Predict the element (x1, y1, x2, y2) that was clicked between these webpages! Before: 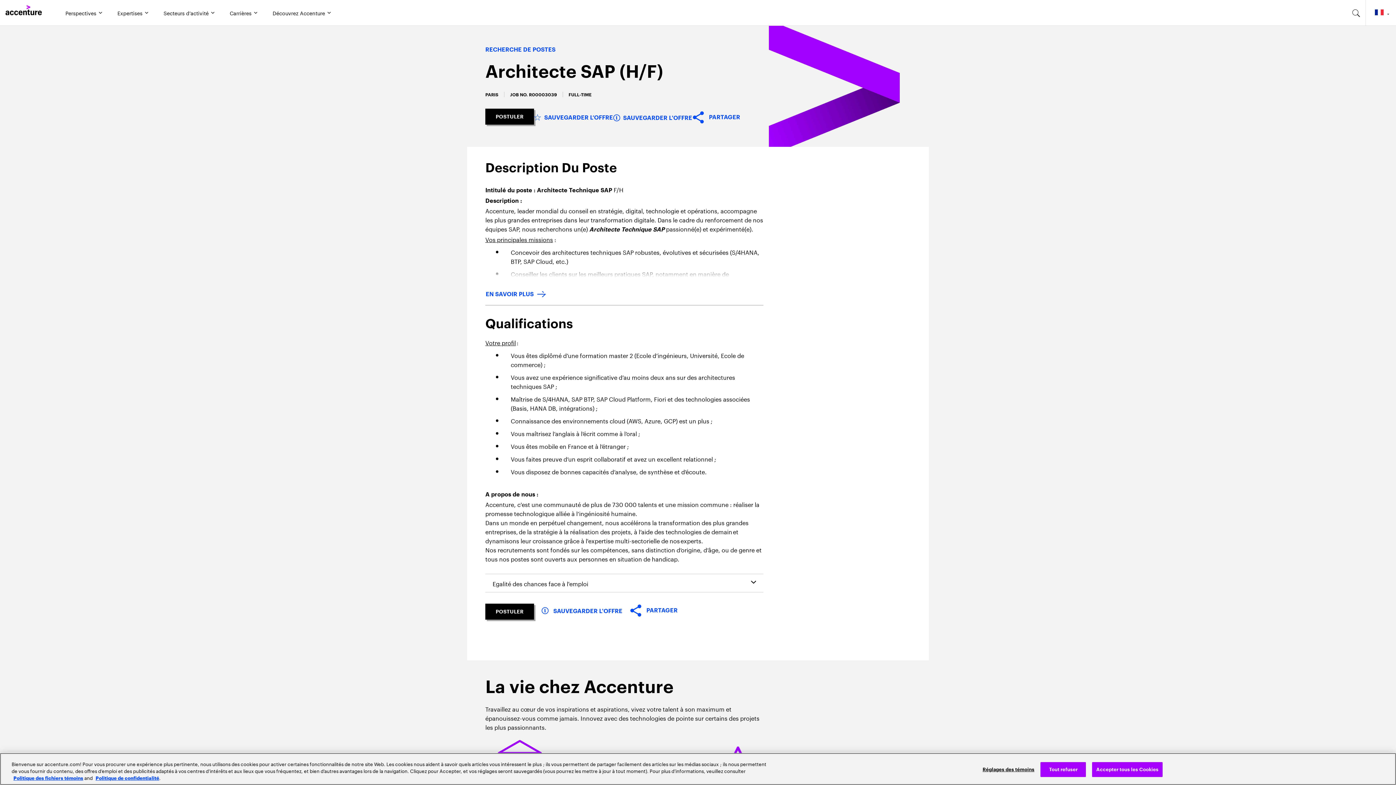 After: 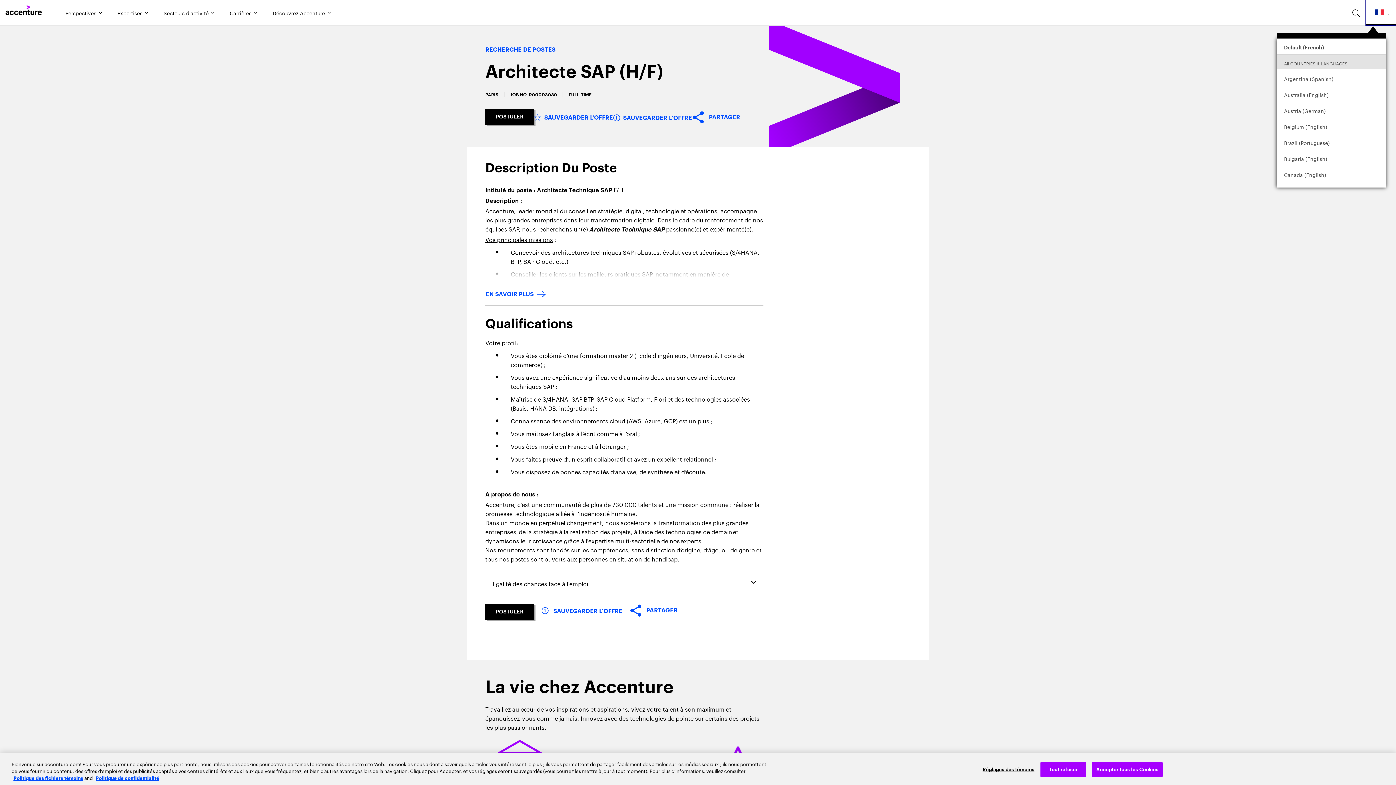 Action: bbox: (1366, 0, 1396, 25) label: Country and language selector. Current Country: France